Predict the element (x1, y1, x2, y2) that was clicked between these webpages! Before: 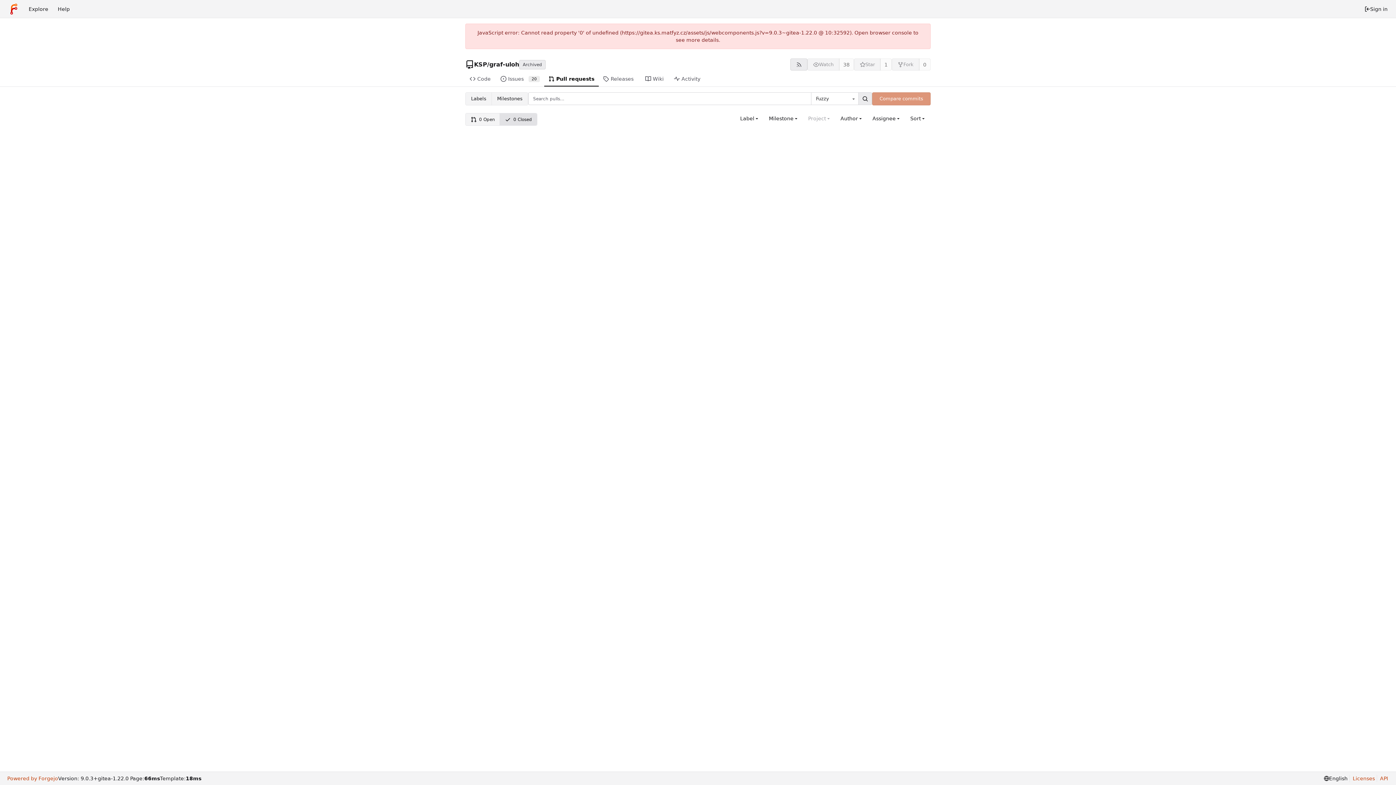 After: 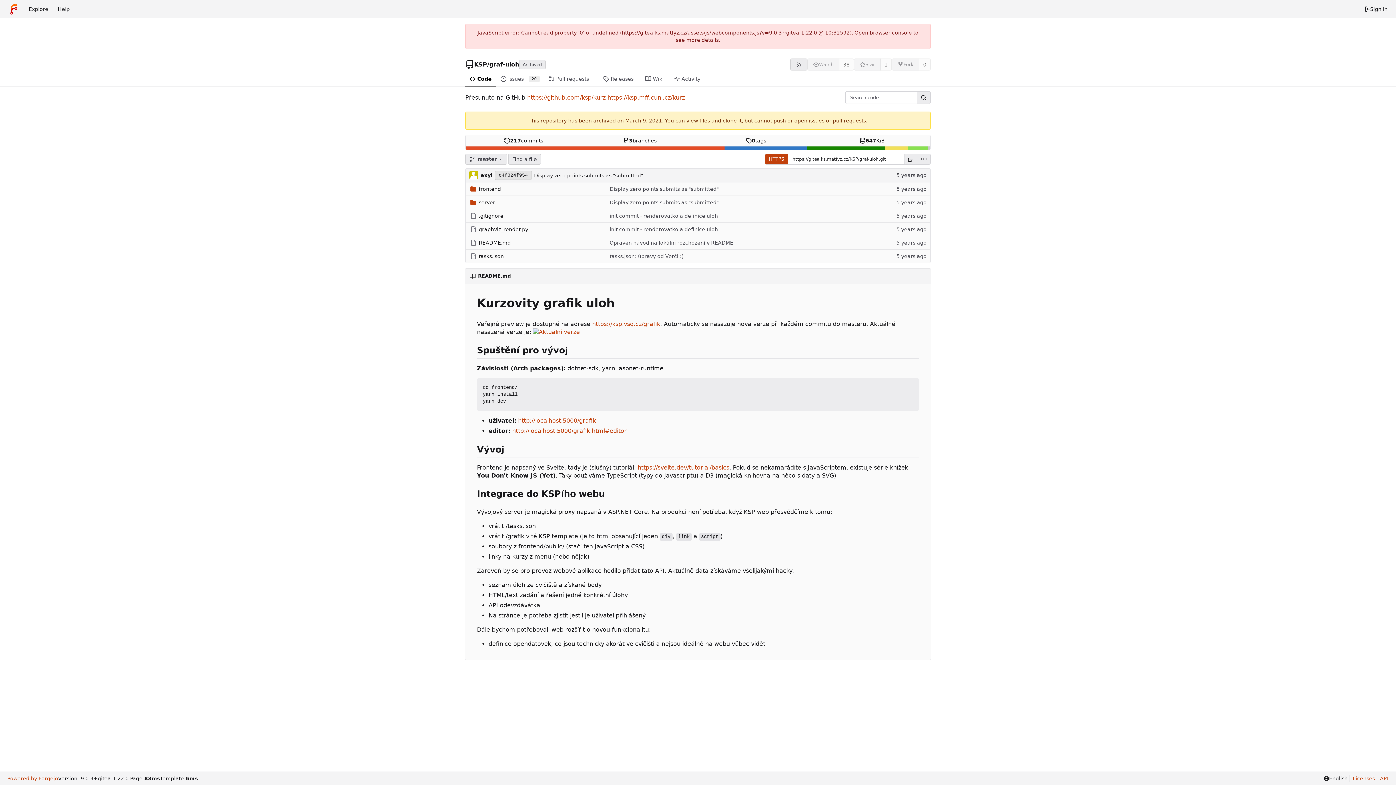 Action: label: Code bbox: (465, 72, 496, 86)